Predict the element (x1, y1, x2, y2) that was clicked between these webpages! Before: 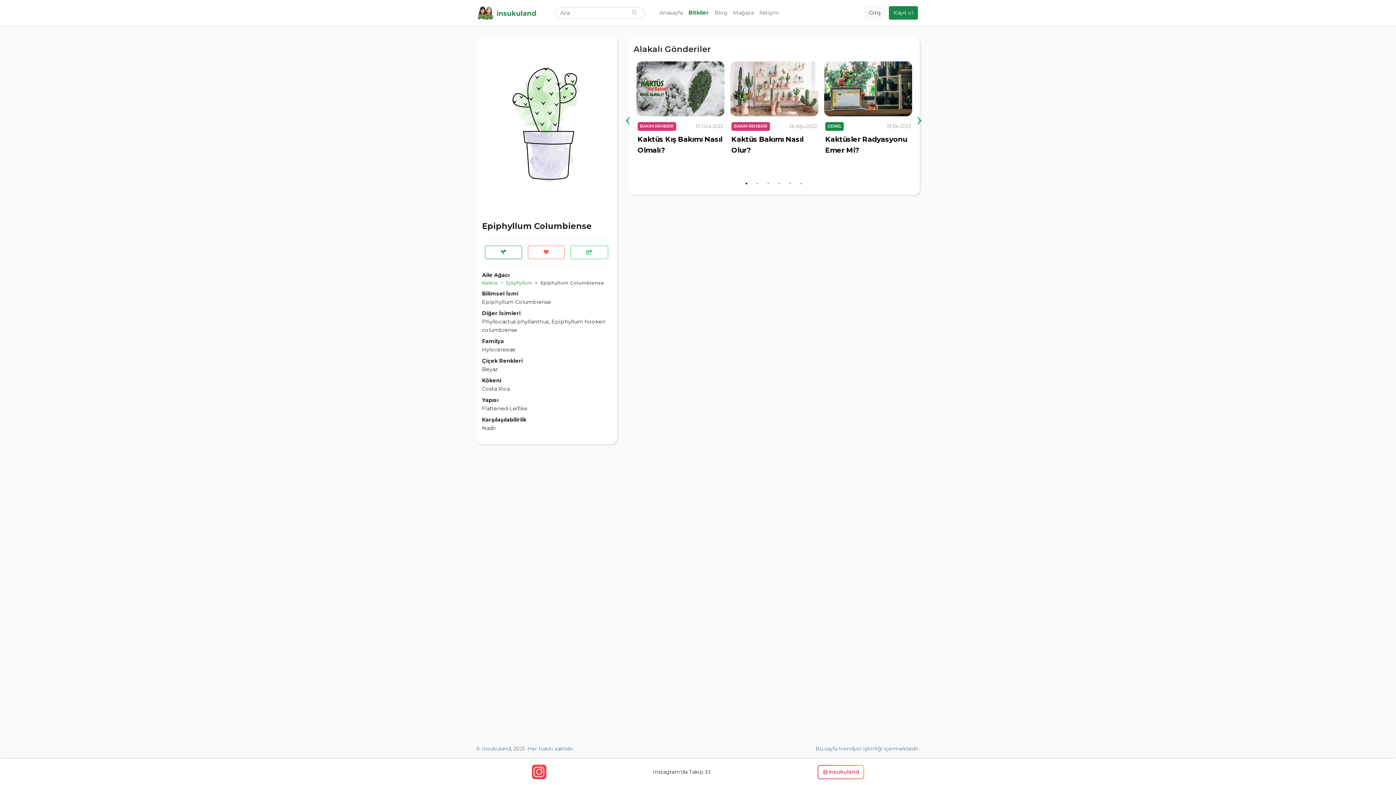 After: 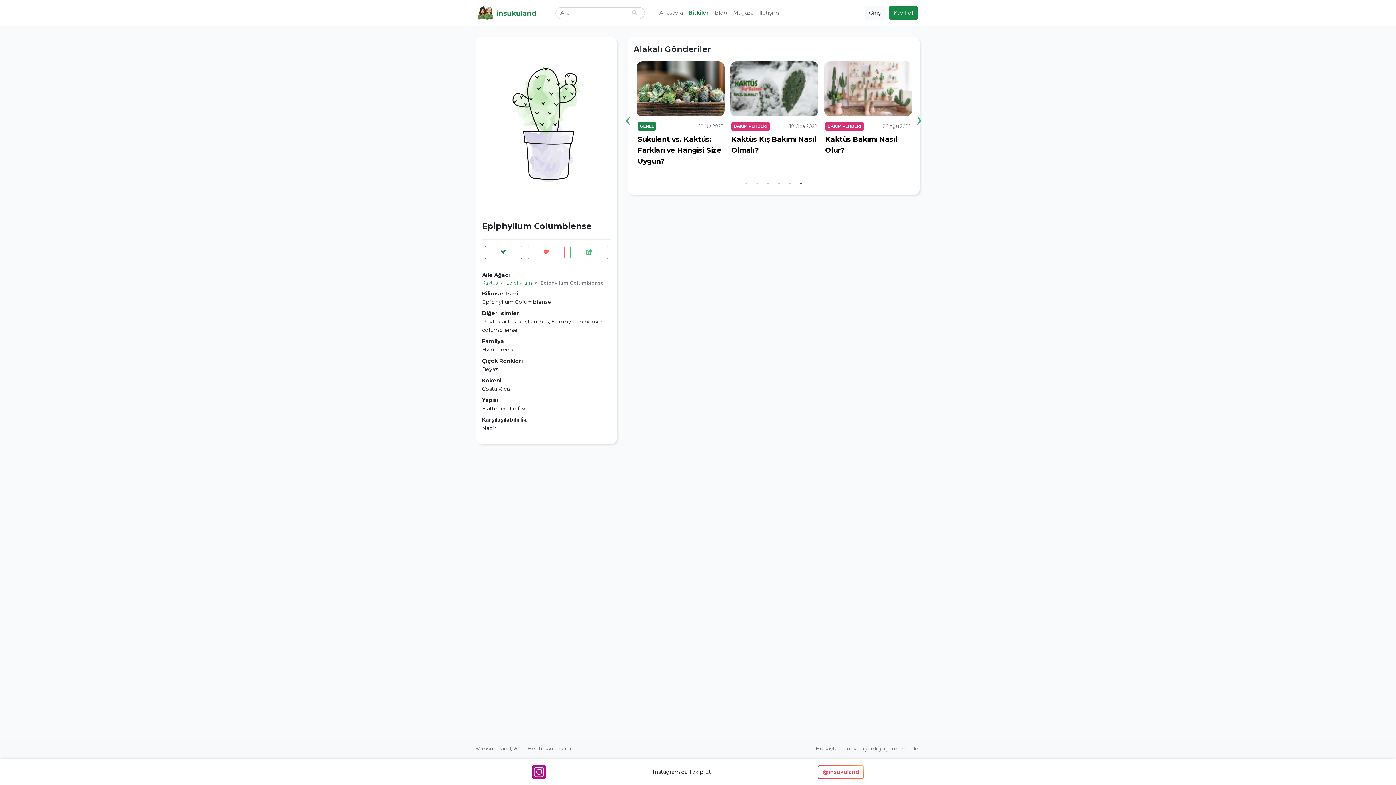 Action: bbox: (797, 179, 804, 187) label: 6 of 2